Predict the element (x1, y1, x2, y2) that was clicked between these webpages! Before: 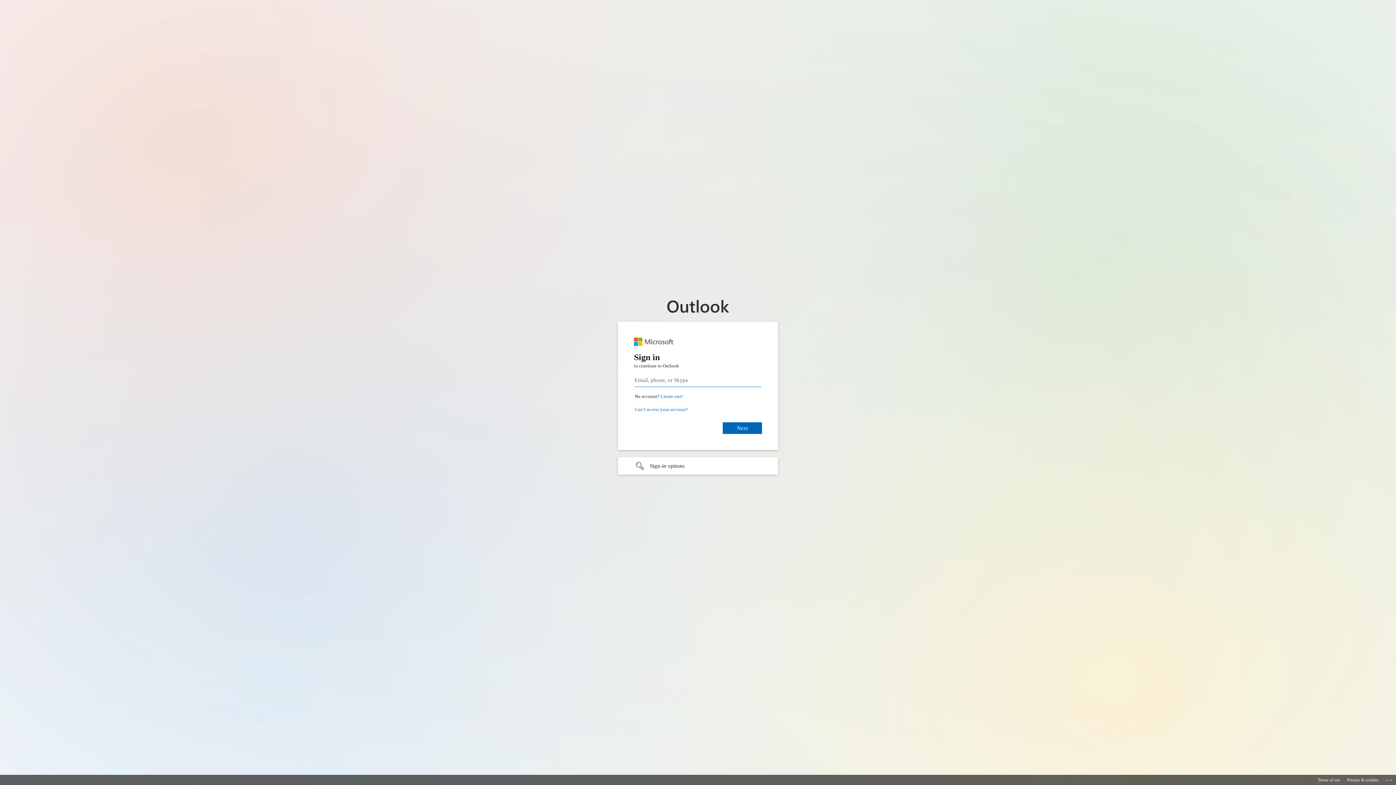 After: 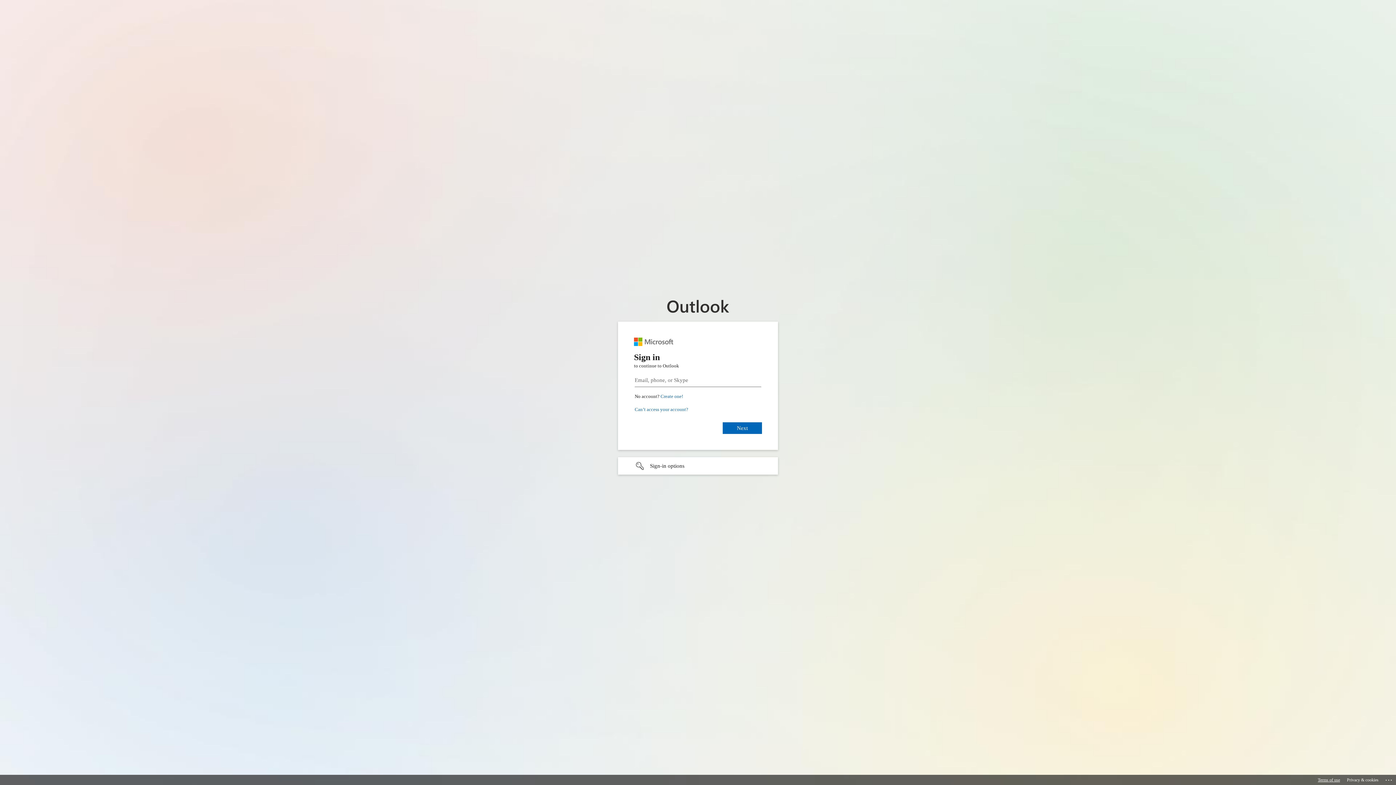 Action: label: Terms of use bbox: (1318, 775, 1340, 785)